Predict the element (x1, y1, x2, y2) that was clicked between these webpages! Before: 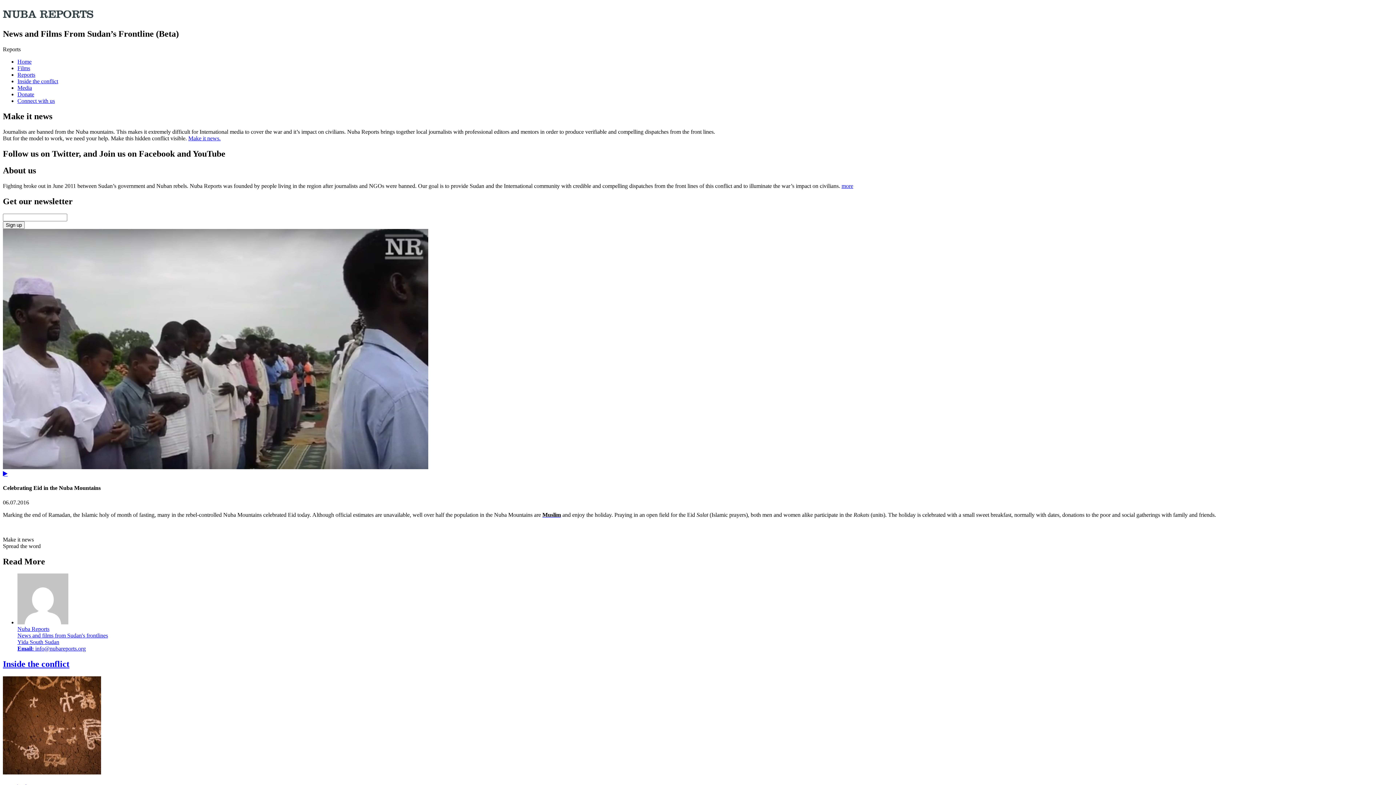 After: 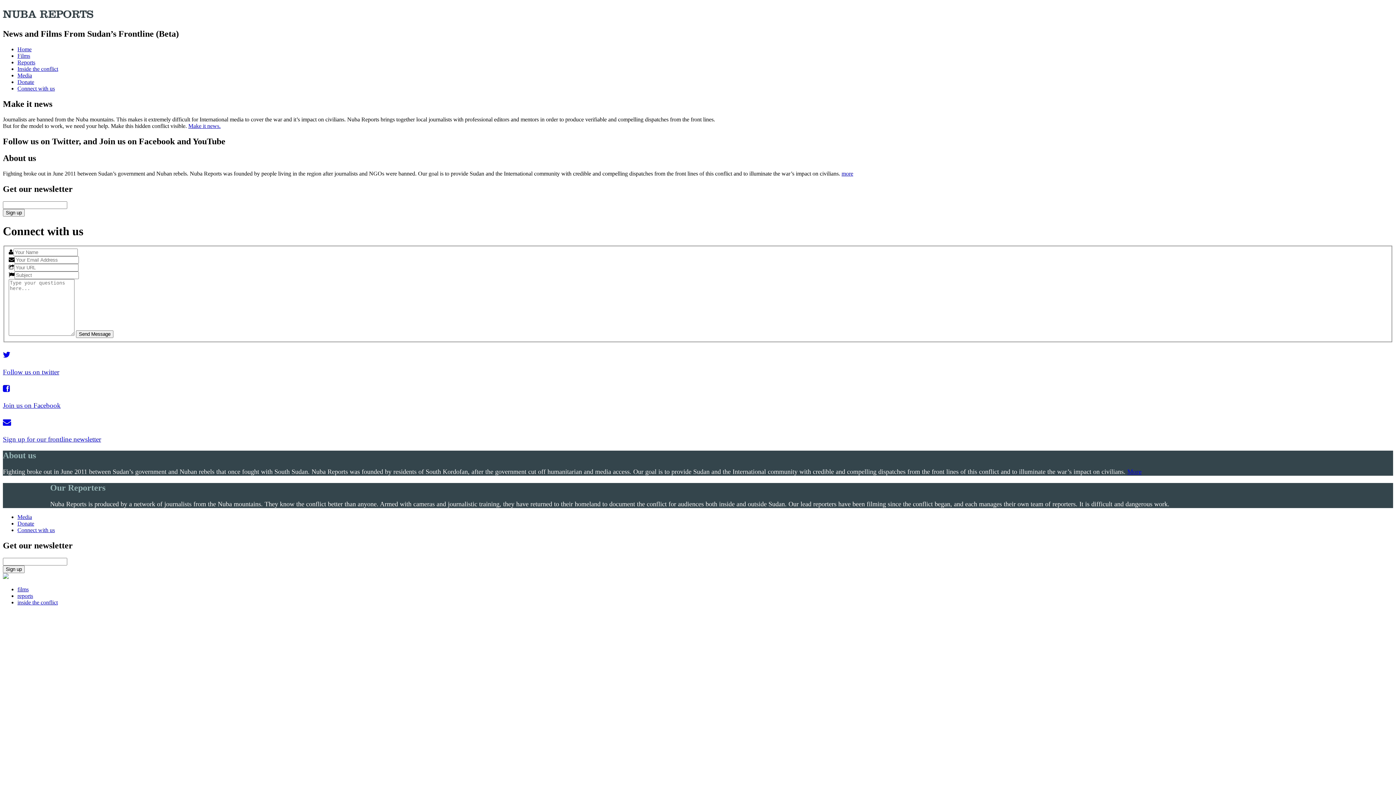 Action: bbox: (17, 97, 54, 103) label: Connect with us